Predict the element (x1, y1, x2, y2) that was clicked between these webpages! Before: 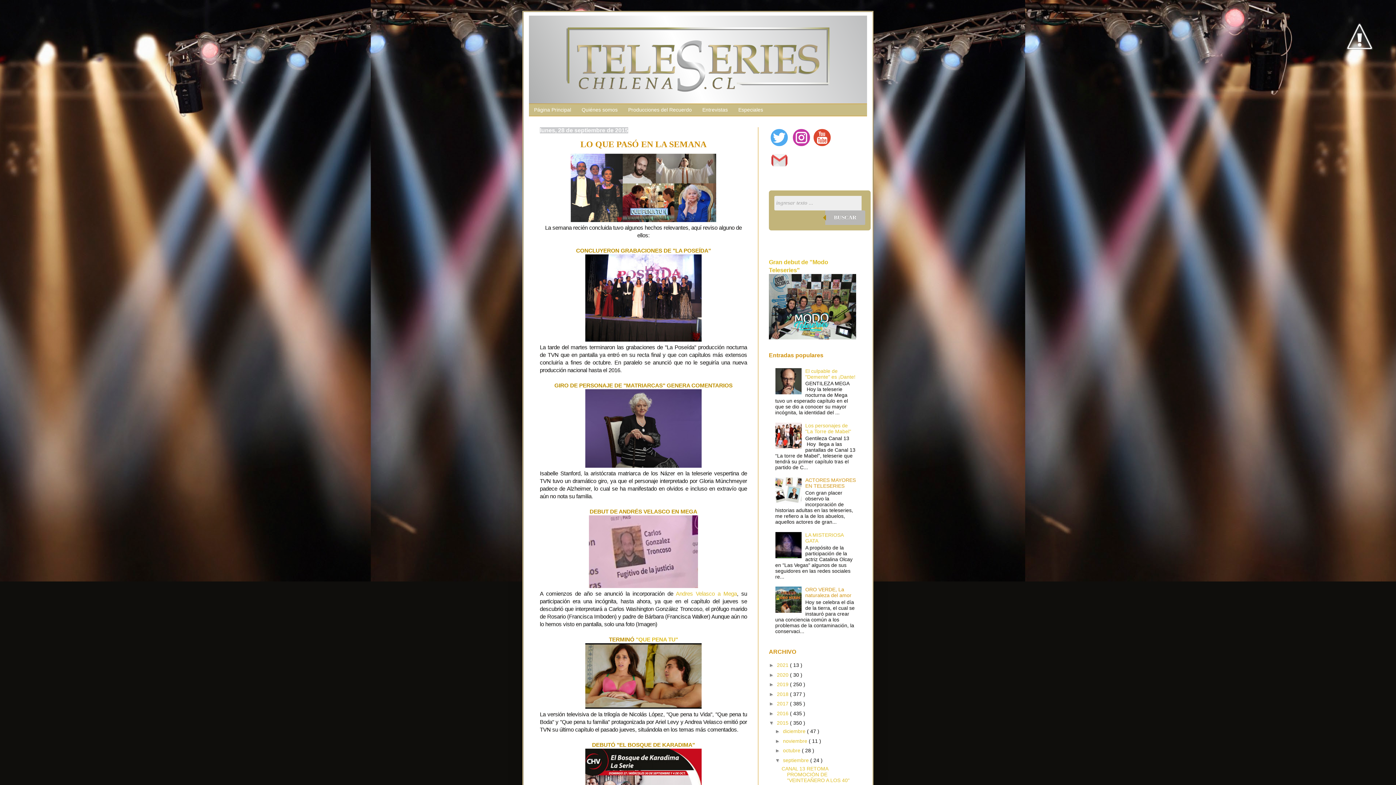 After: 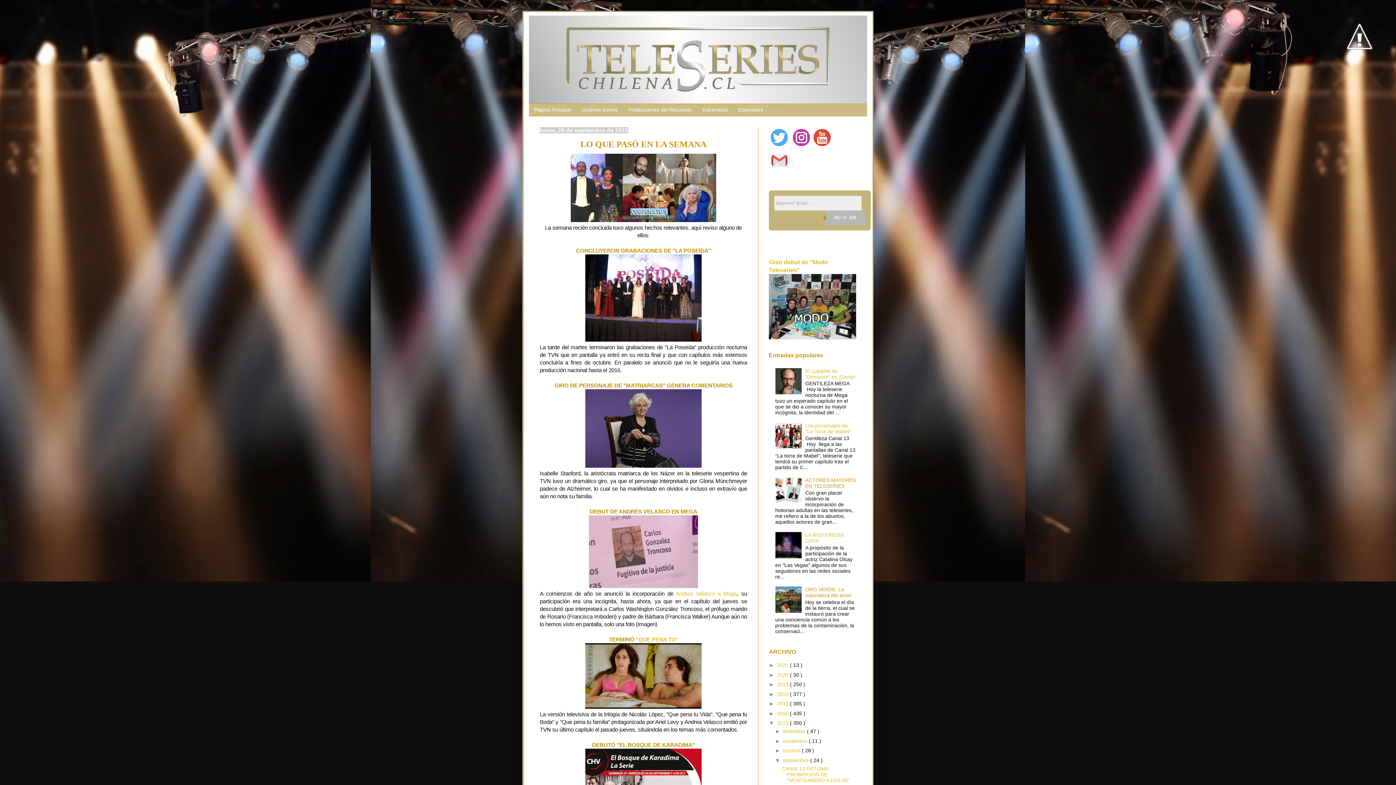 Action: bbox: (1323, 0, 1396, 74)